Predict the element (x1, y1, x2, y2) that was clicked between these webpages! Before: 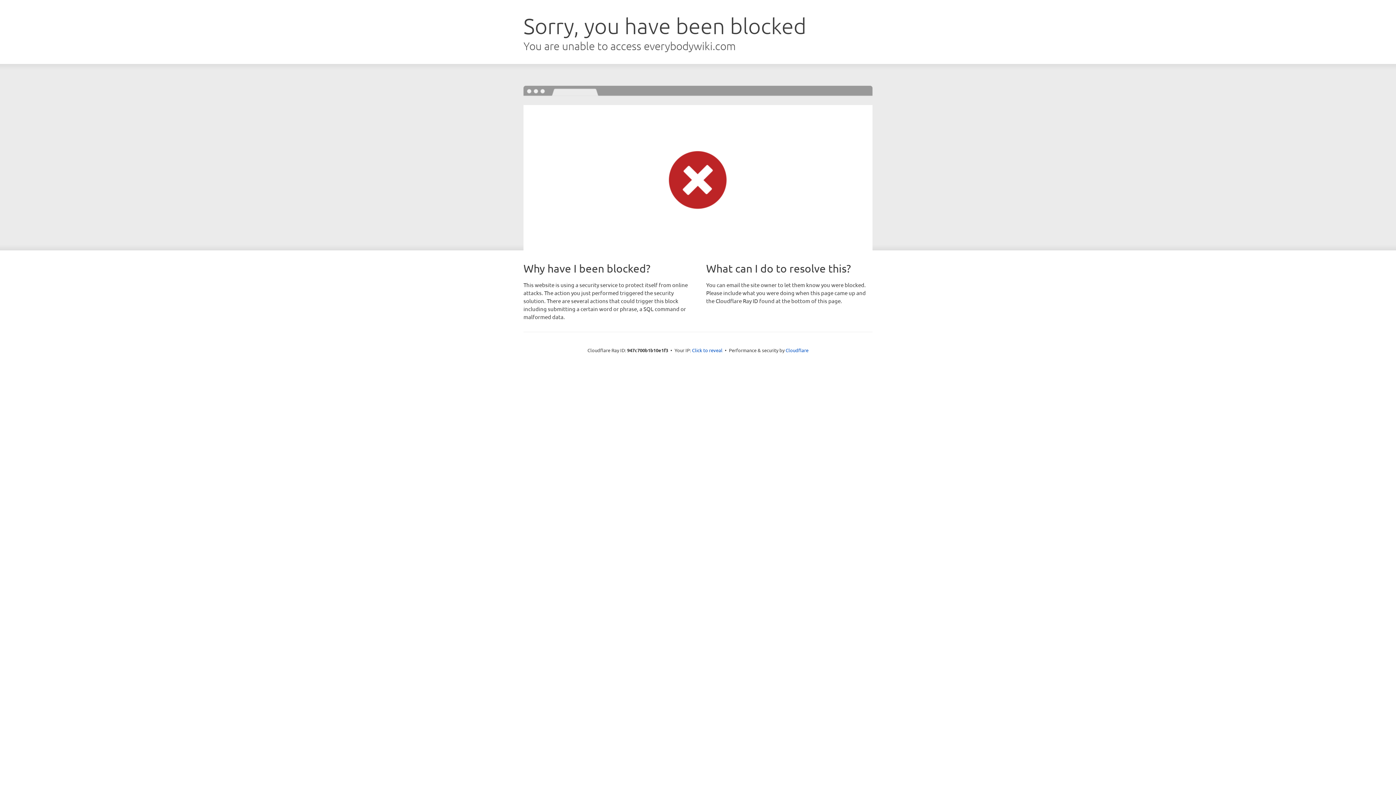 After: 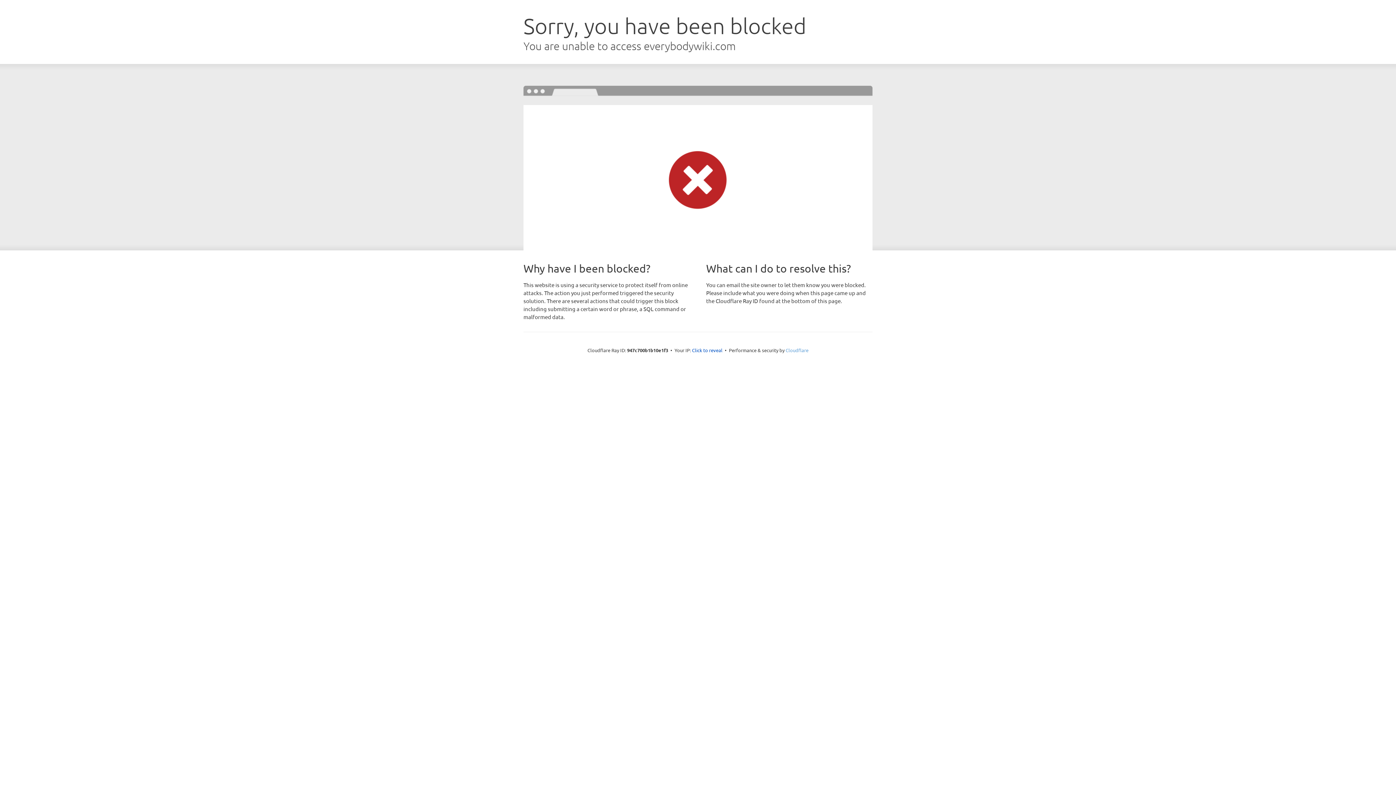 Action: label: Cloudflare bbox: (785, 347, 808, 353)